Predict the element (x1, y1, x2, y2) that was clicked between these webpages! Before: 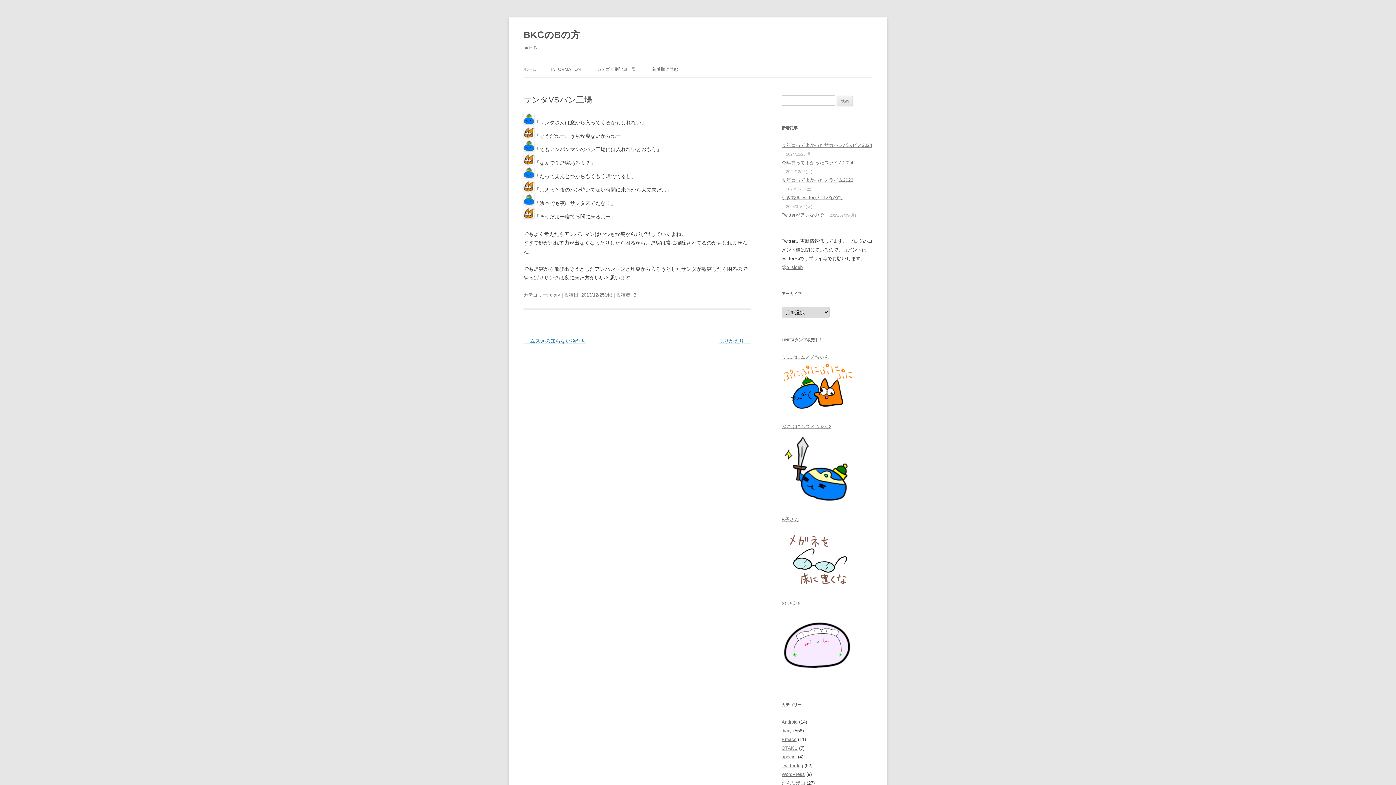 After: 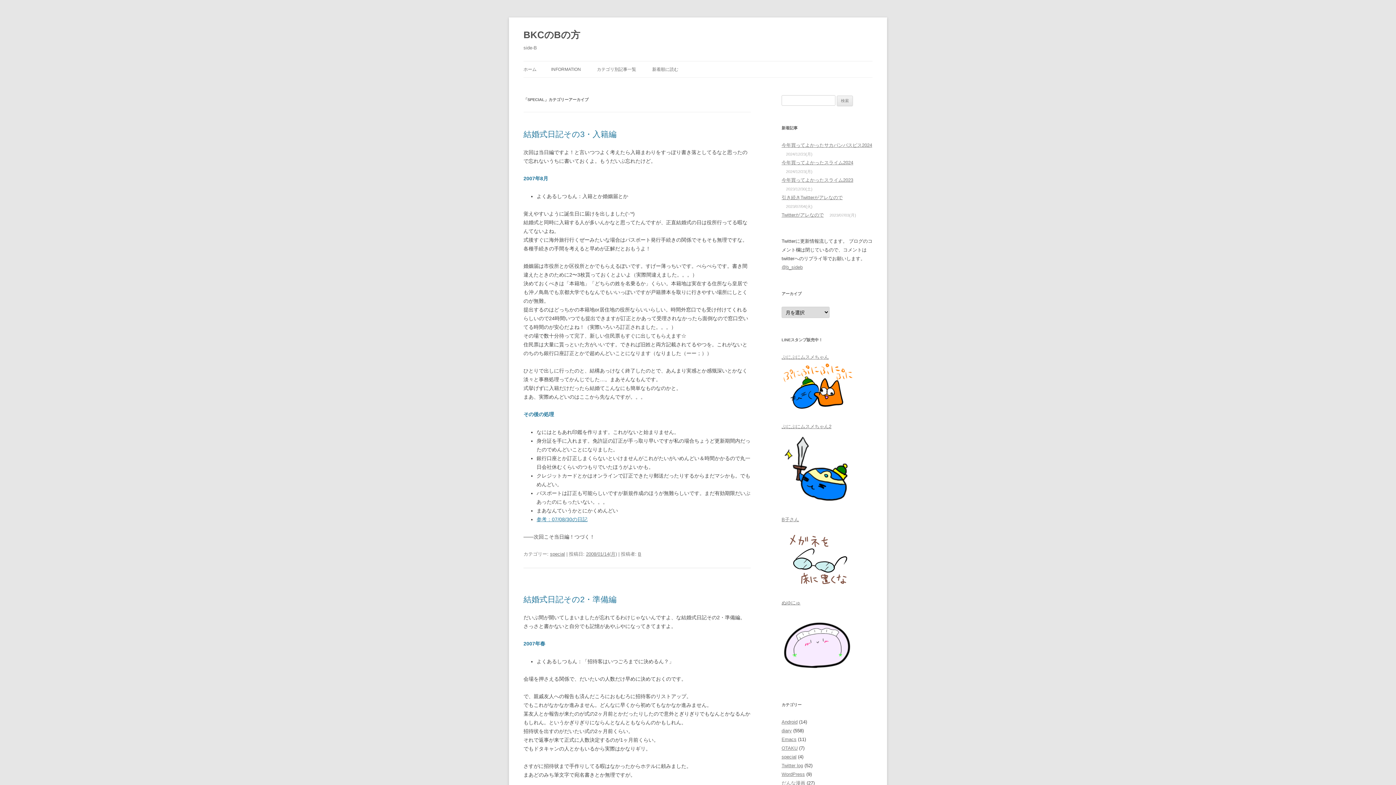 Action: bbox: (781, 754, 796, 760) label: special